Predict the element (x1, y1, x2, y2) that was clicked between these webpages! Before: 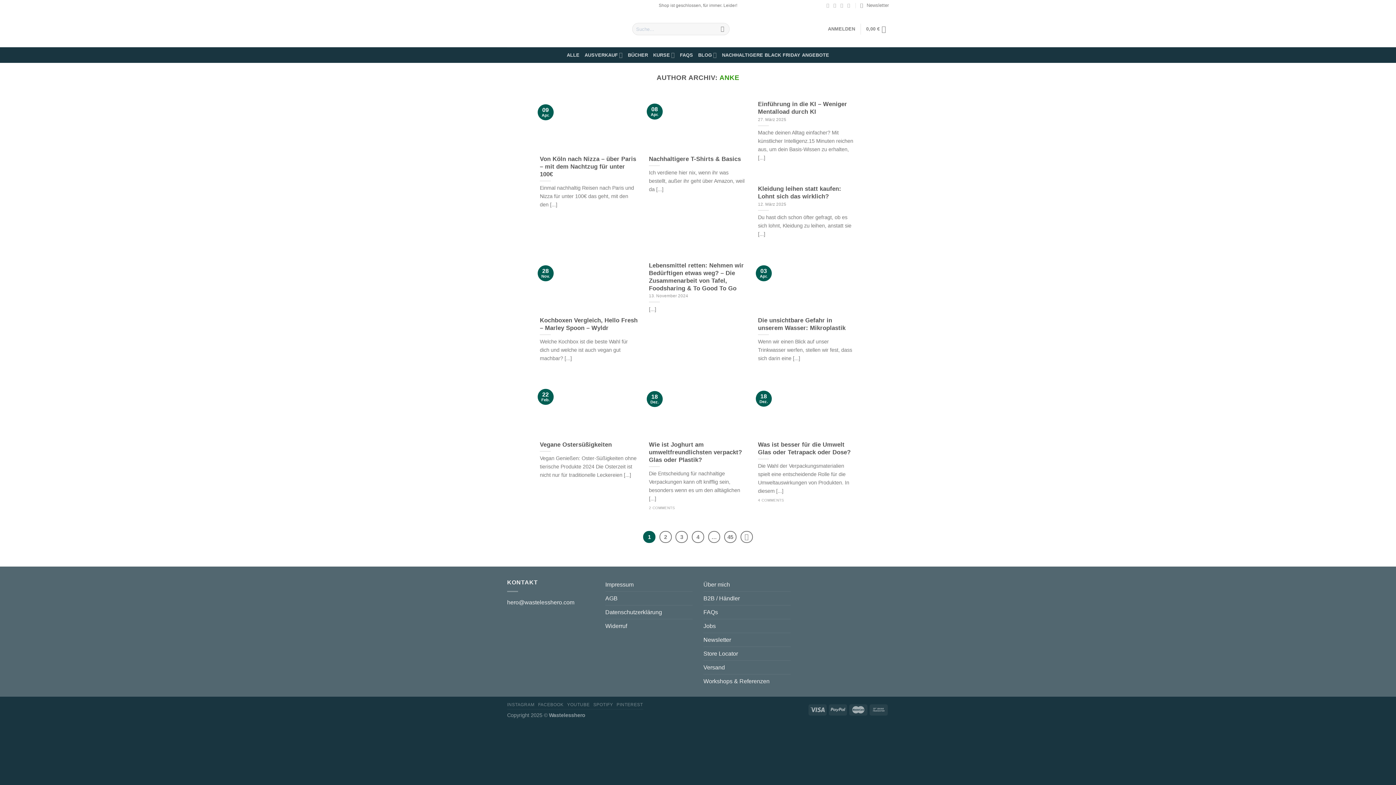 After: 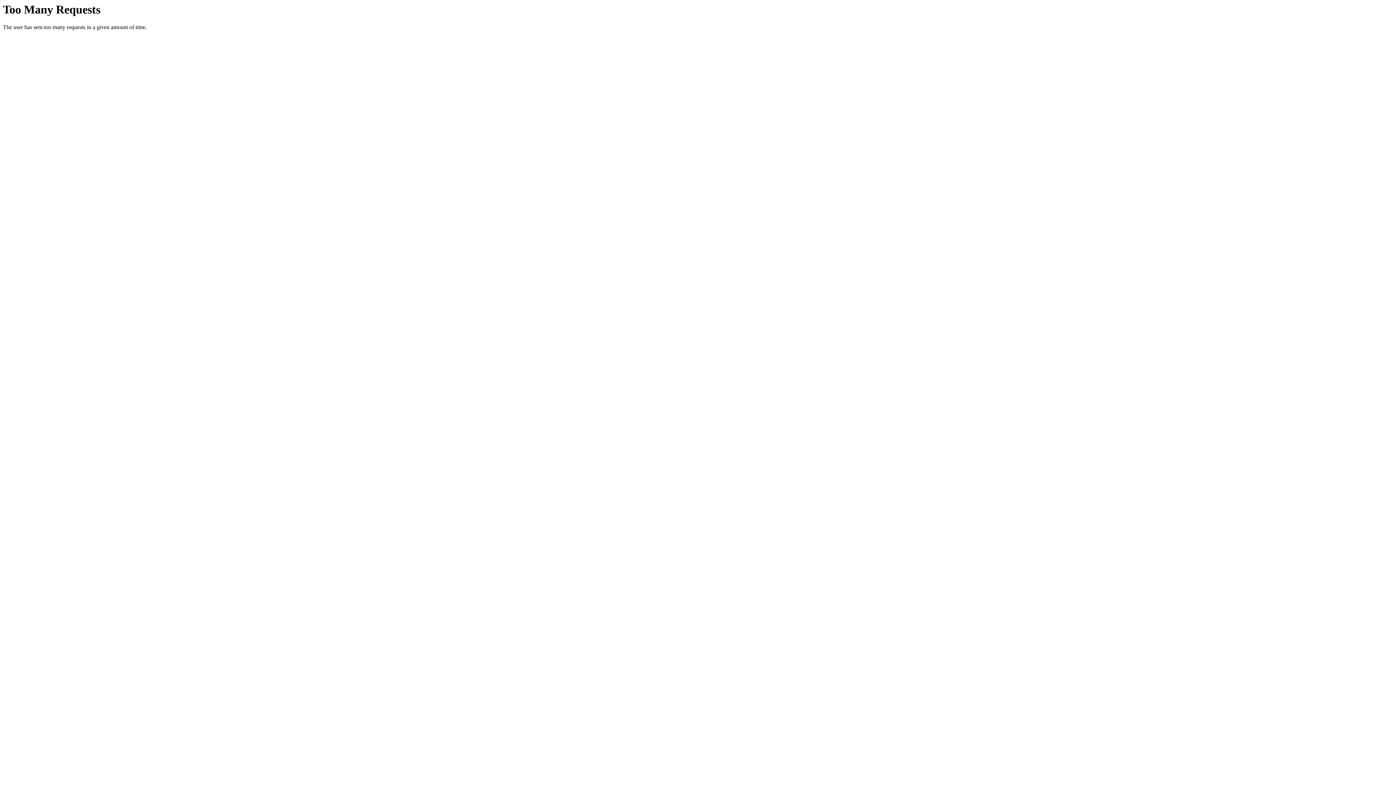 Action: label: KURSE bbox: (653, 47, 675, 62)